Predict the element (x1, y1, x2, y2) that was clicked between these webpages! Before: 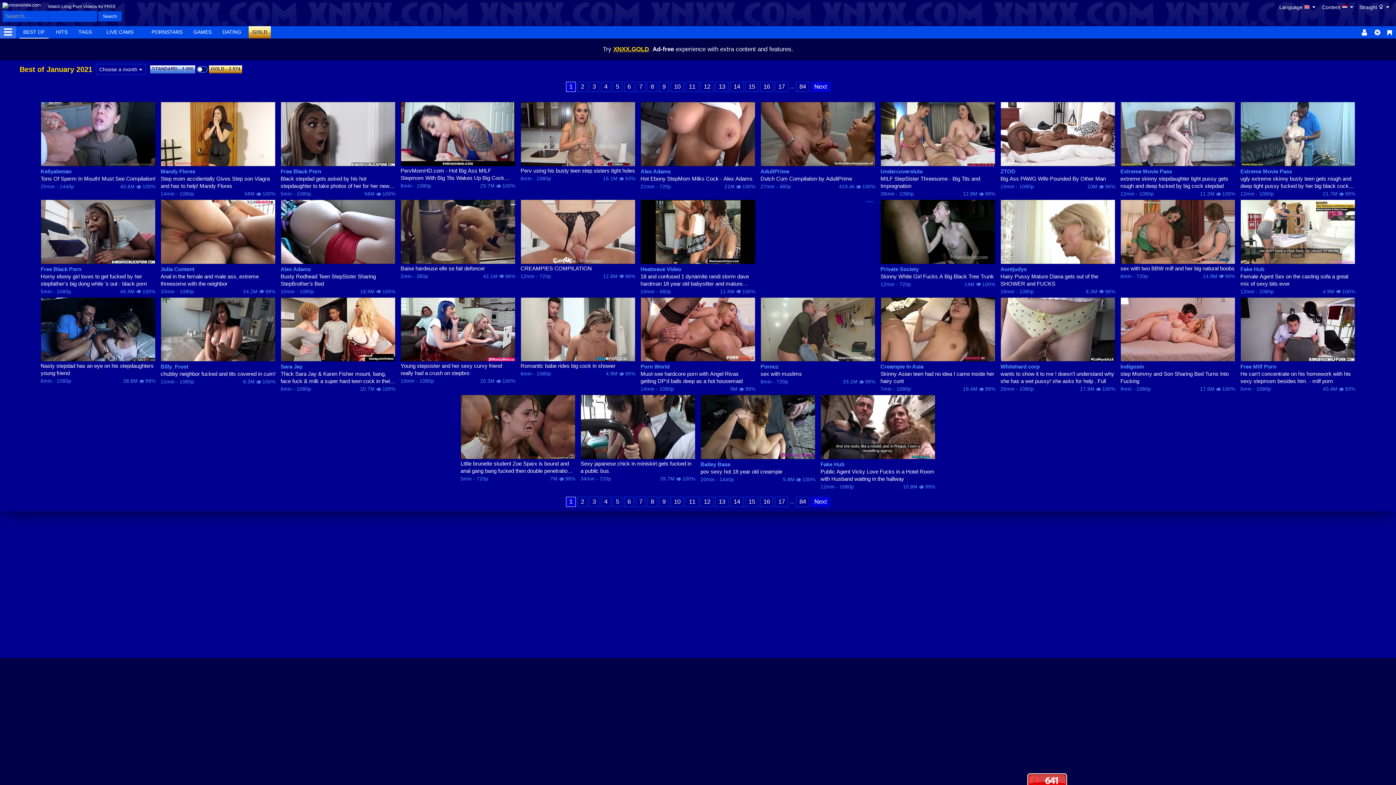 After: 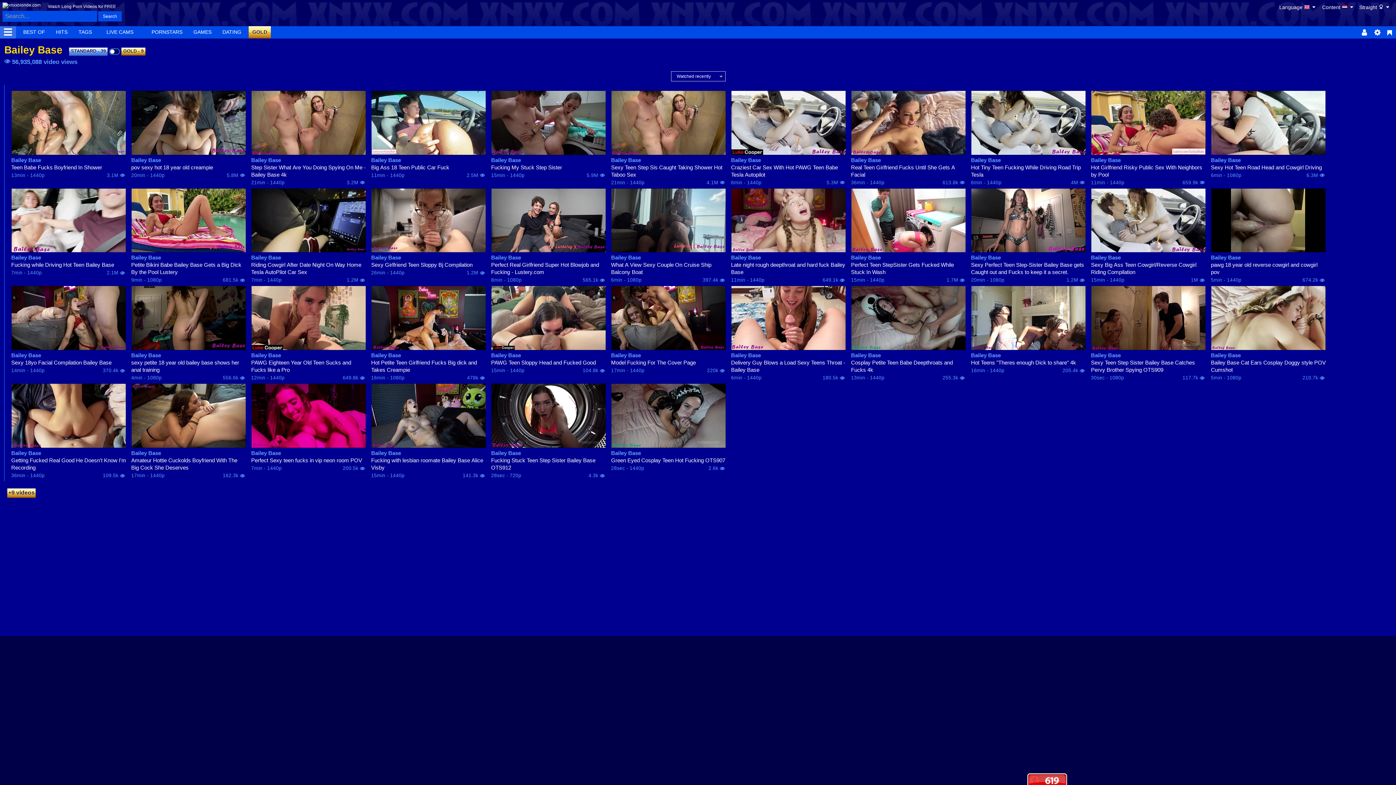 Action: label: Bailey Base bbox: (700, 461, 815, 468)